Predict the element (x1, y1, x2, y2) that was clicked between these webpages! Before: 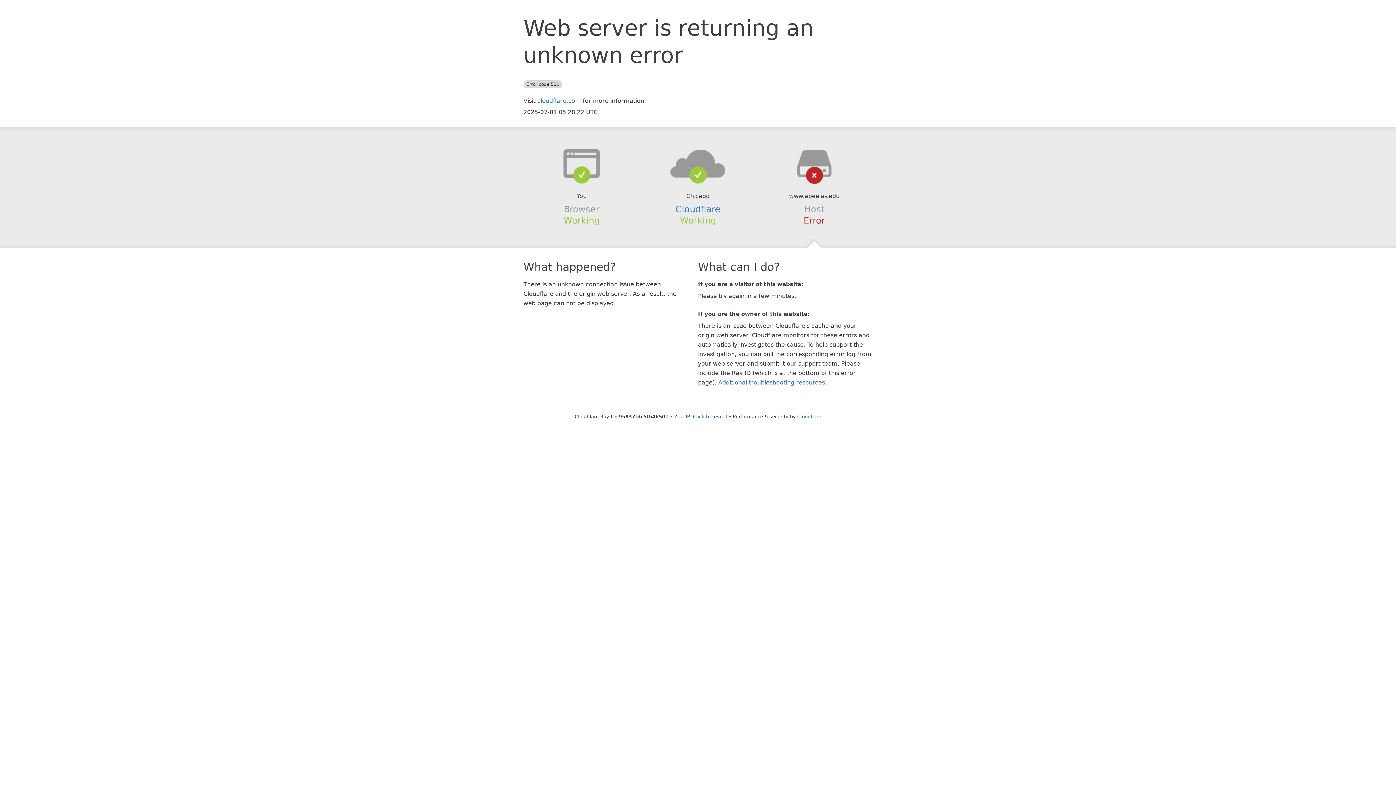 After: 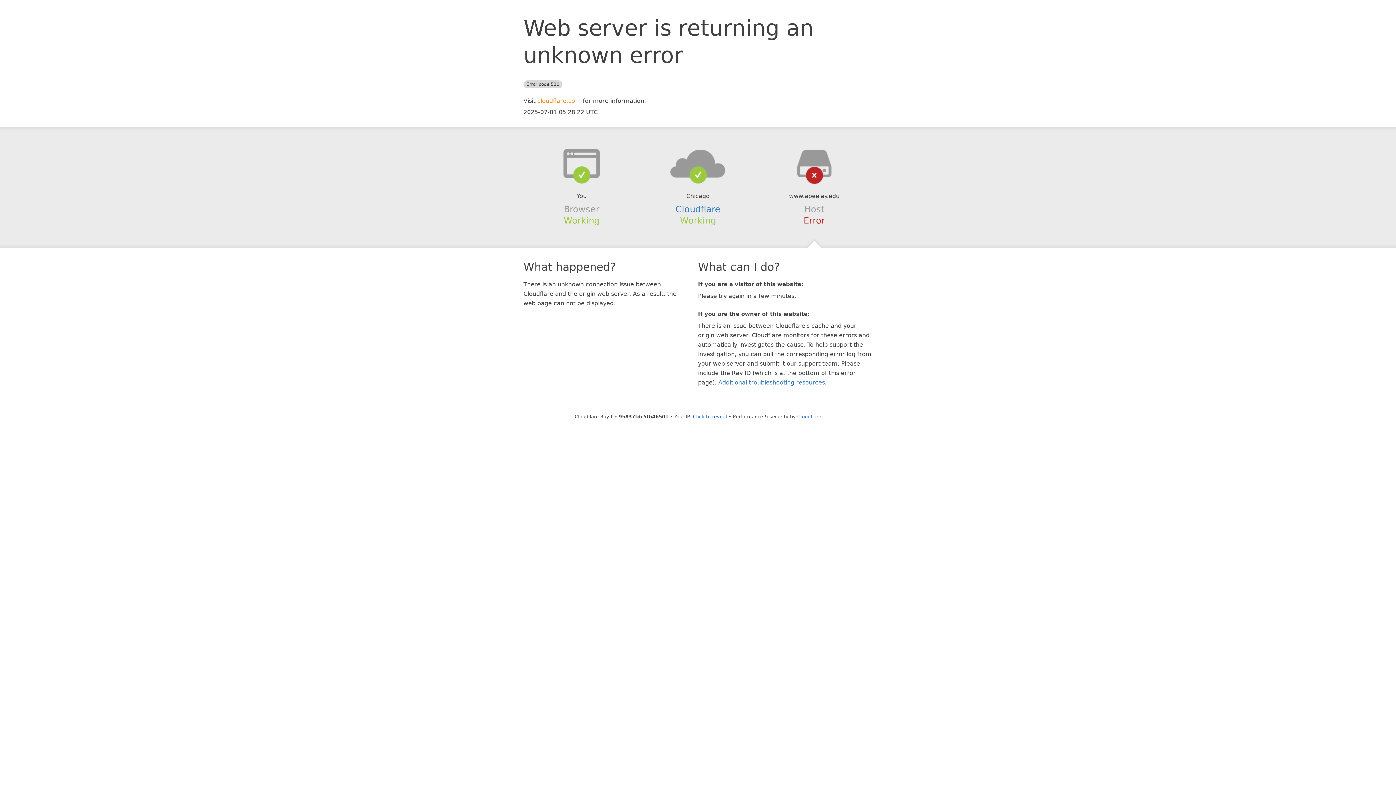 Action: bbox: (537, 97, 581, 104) label: cloudflare.com